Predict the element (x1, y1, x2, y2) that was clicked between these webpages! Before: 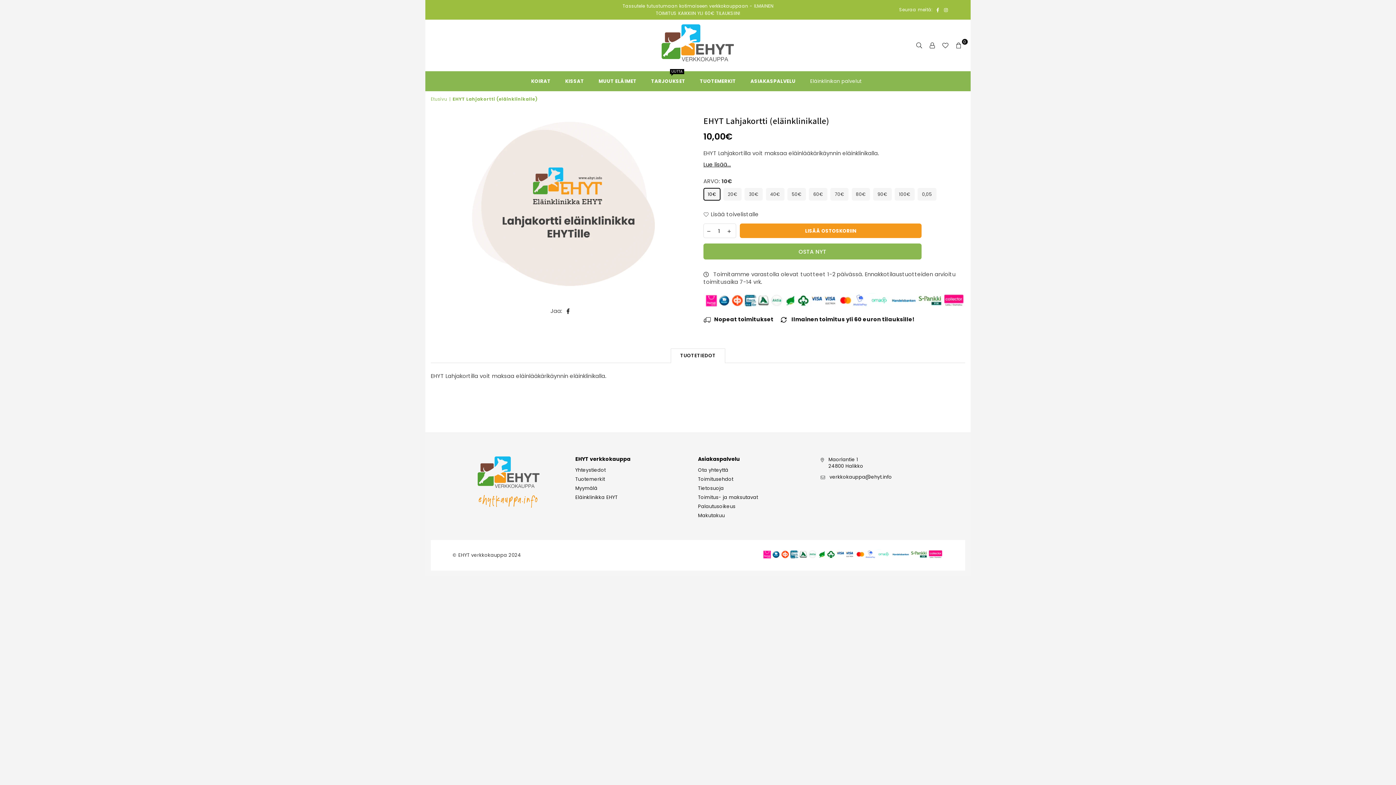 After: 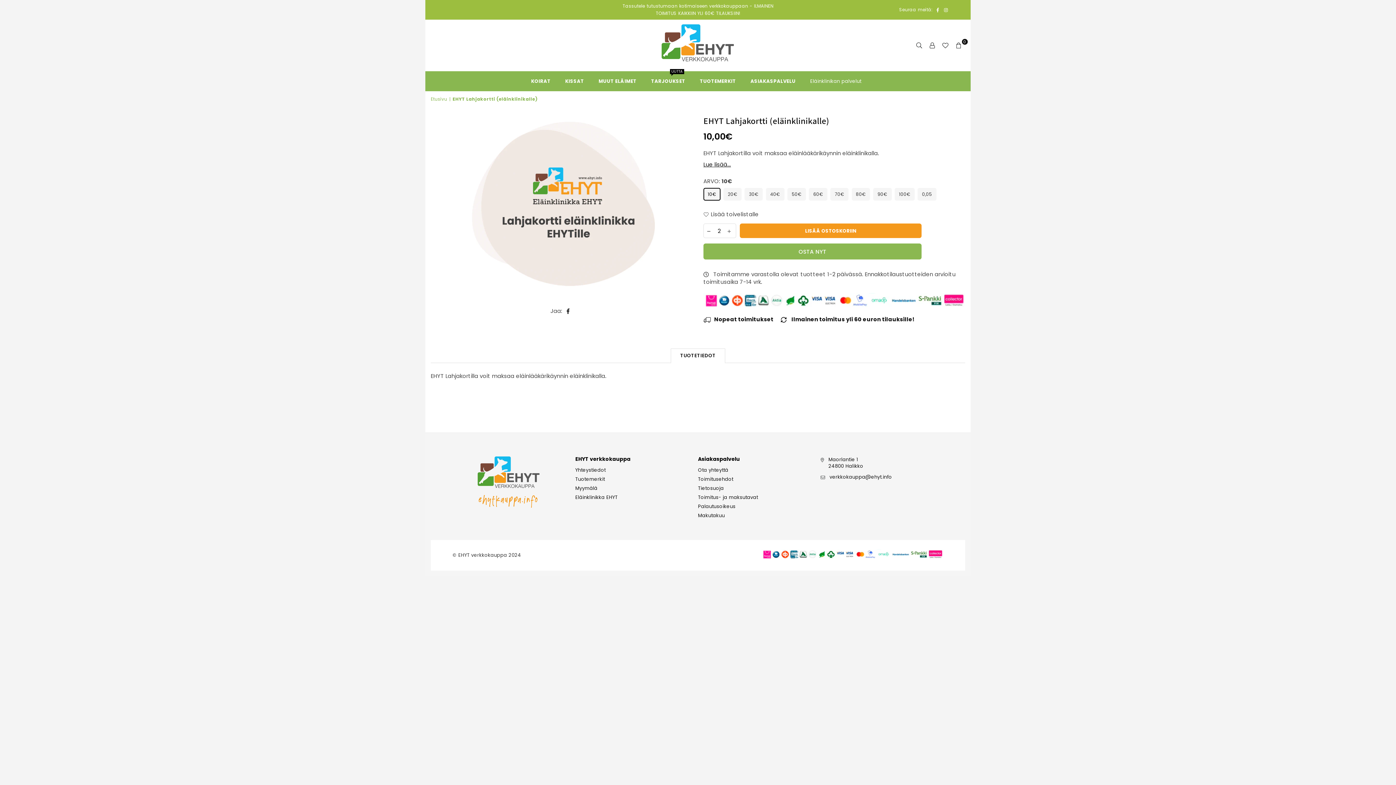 Action: bbox: (724, 224, 734, 237)